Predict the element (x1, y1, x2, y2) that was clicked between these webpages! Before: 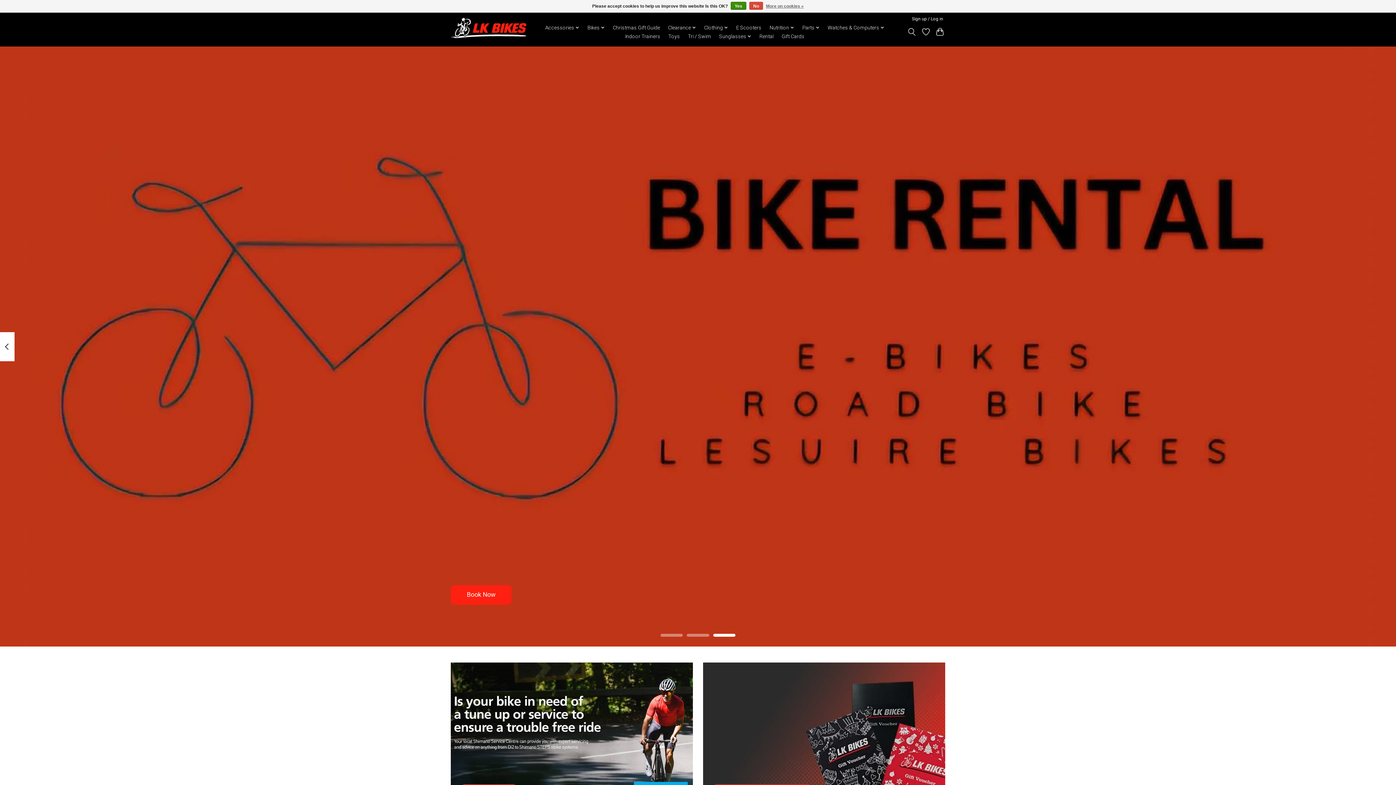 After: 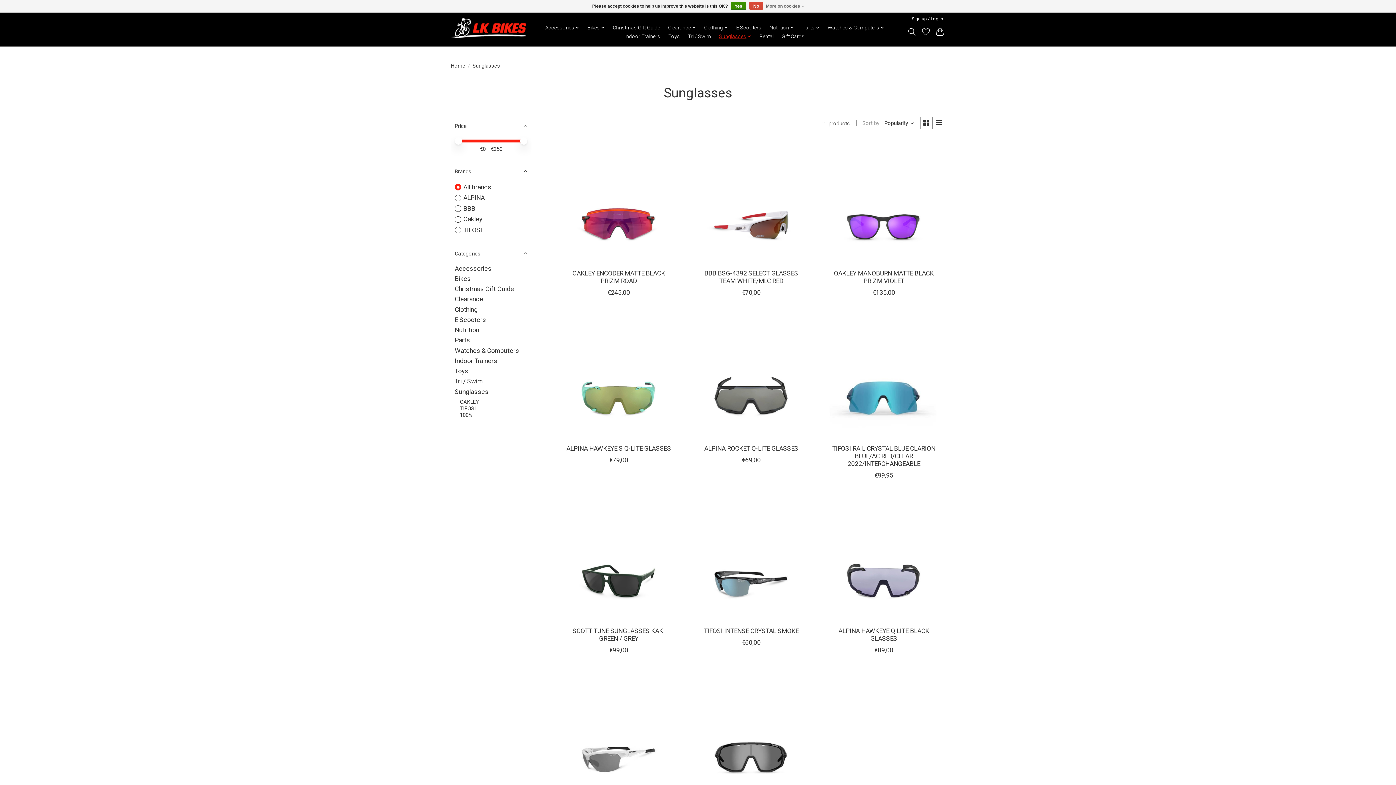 Action: bbox: (716, 32, 754, 41) label: Sunglasses